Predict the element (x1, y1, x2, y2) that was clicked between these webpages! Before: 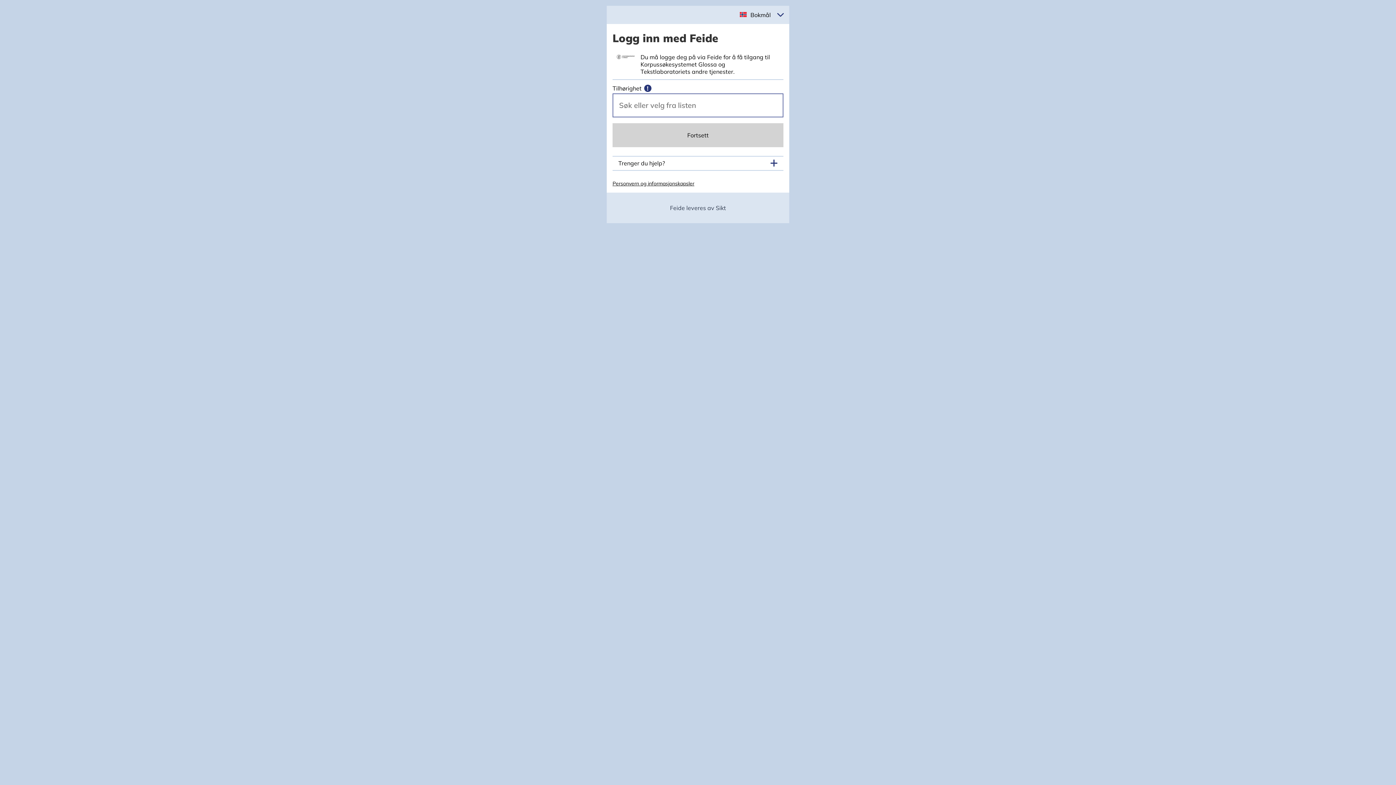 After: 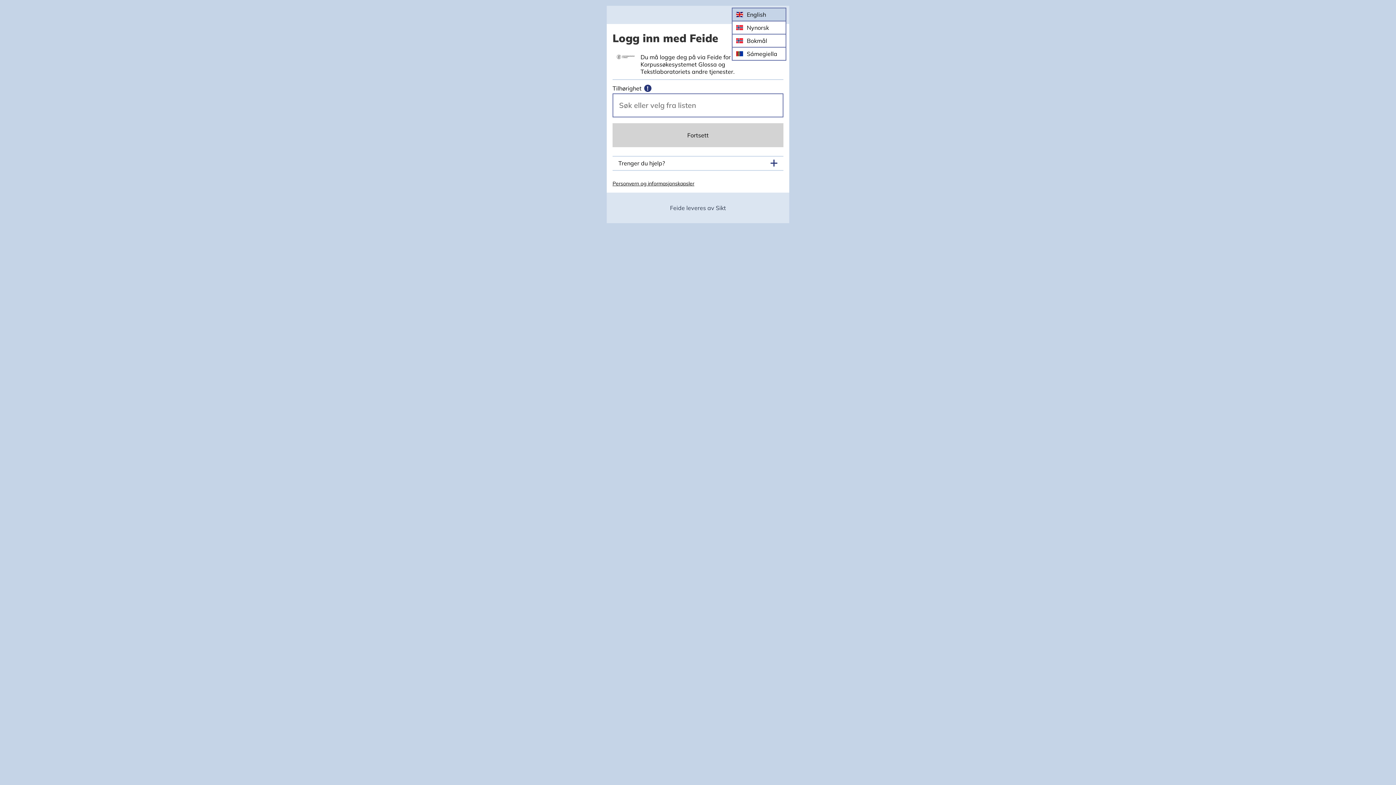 Action: bbox: (746, 7, 772, 22) label: Velg språk